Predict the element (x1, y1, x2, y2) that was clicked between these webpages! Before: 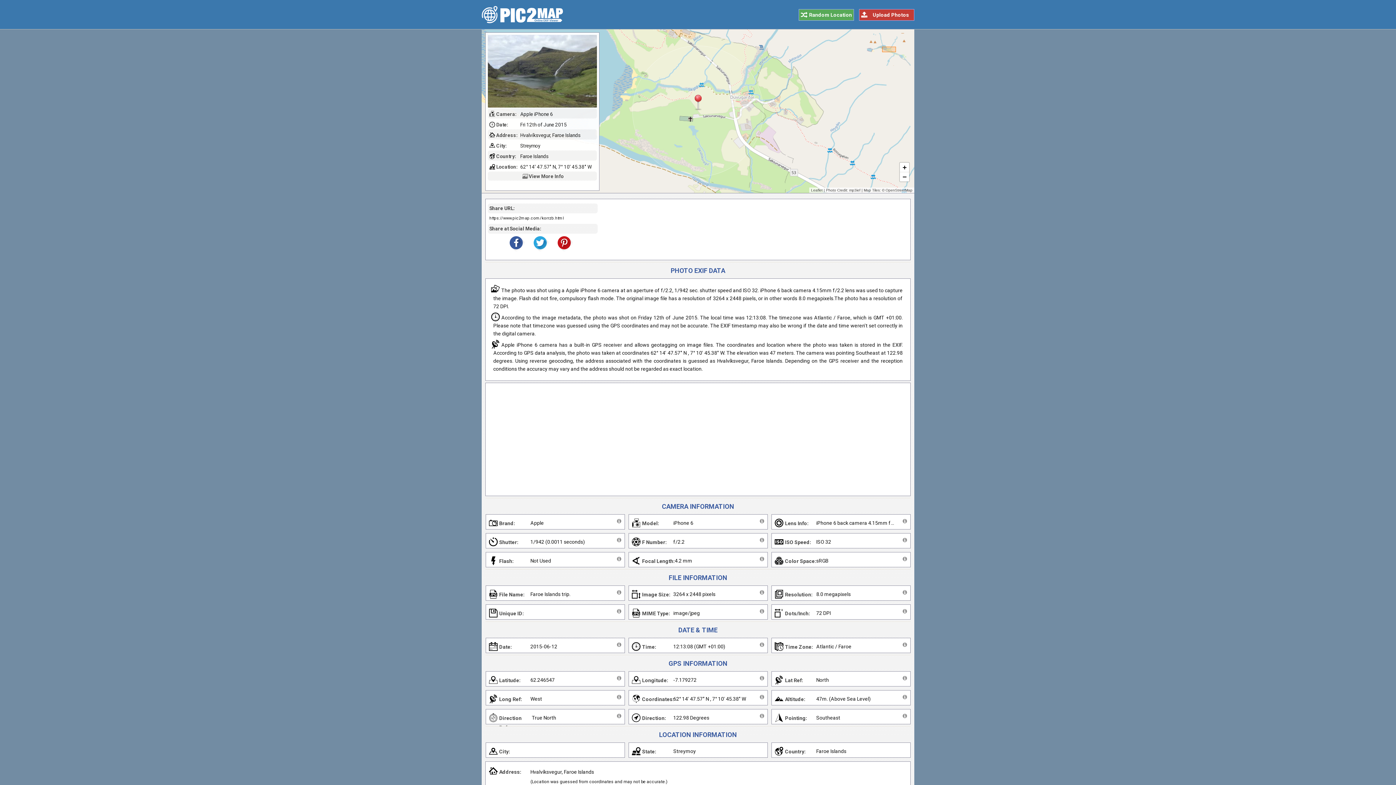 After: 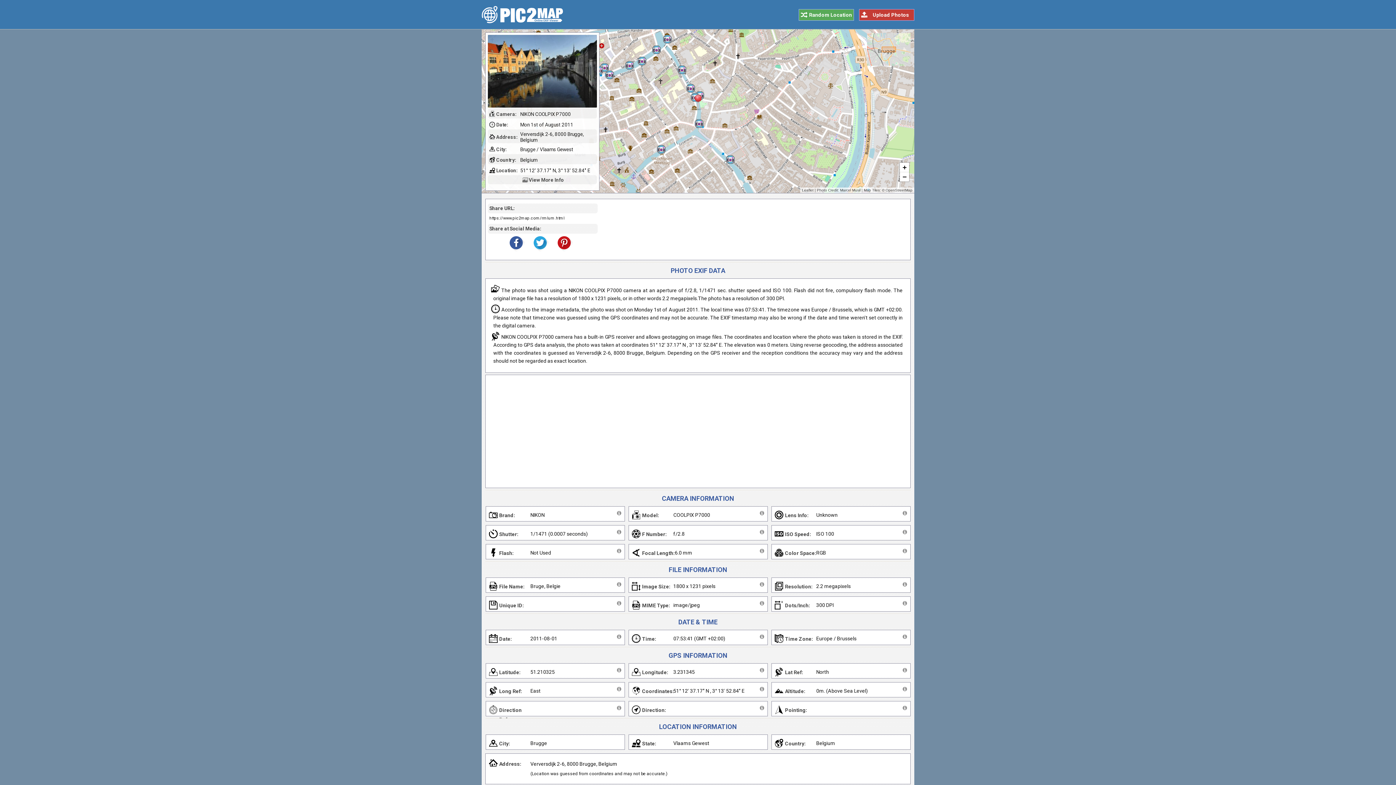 Action: label: Random Location bbox: (809, 12, 852, 17)